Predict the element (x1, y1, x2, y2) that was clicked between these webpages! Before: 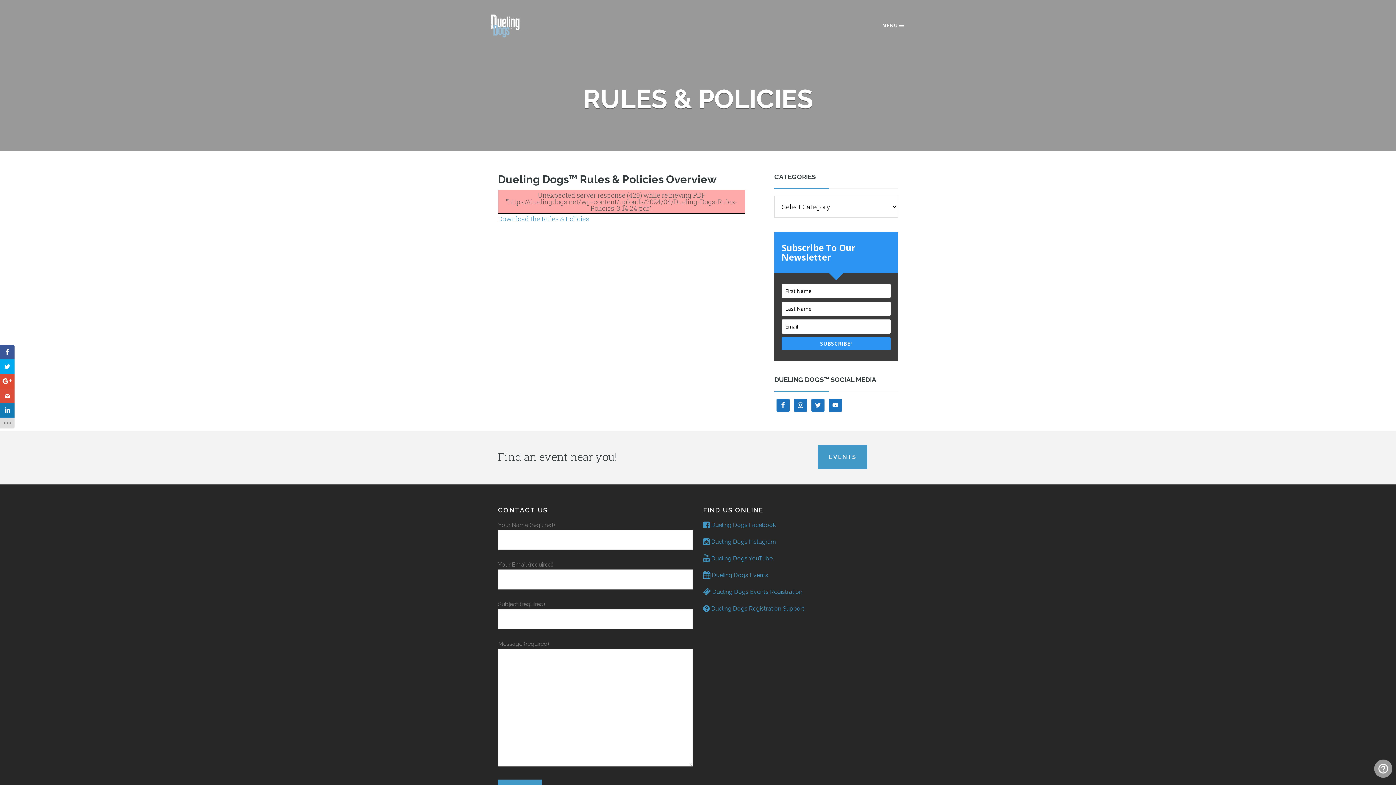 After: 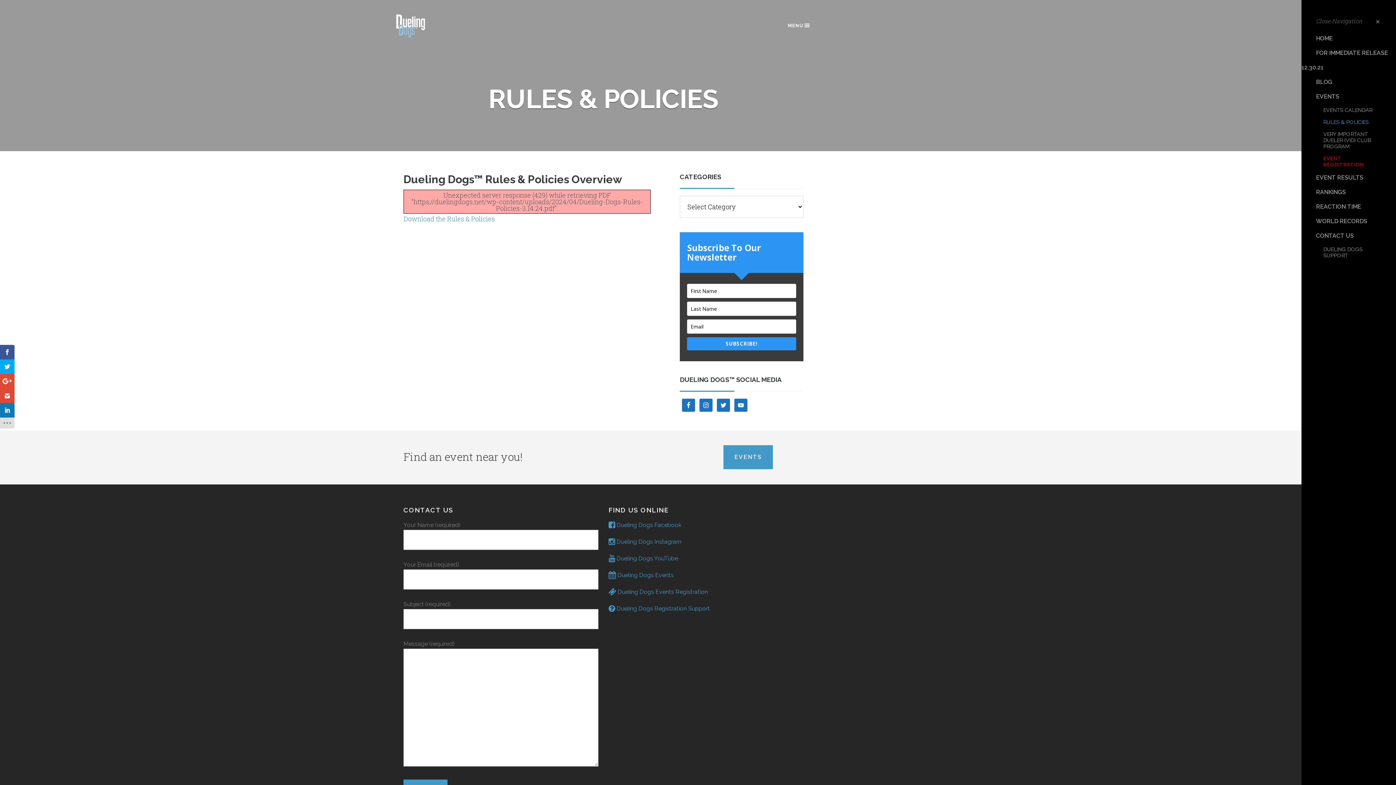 Action: label: MENU bbox: (882, 21, 905, 29)